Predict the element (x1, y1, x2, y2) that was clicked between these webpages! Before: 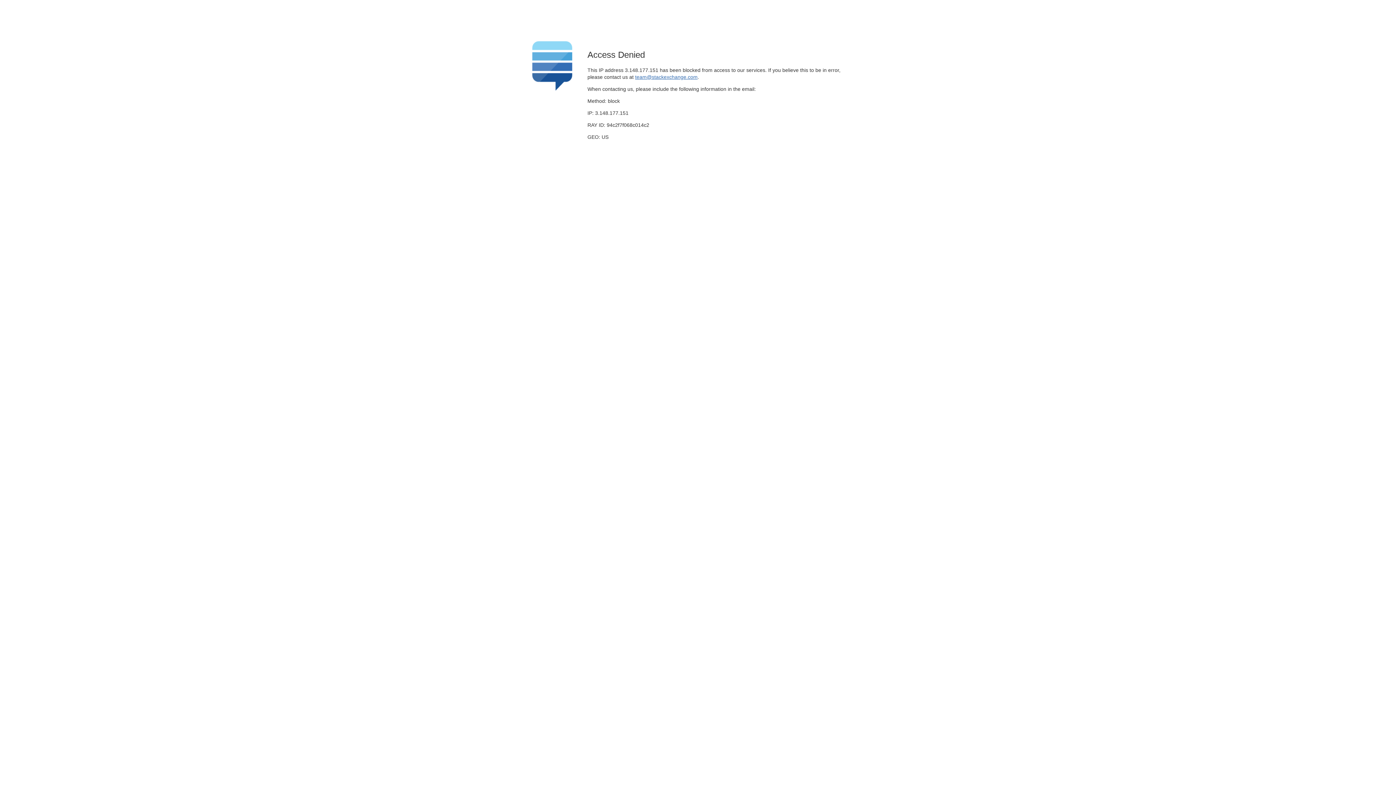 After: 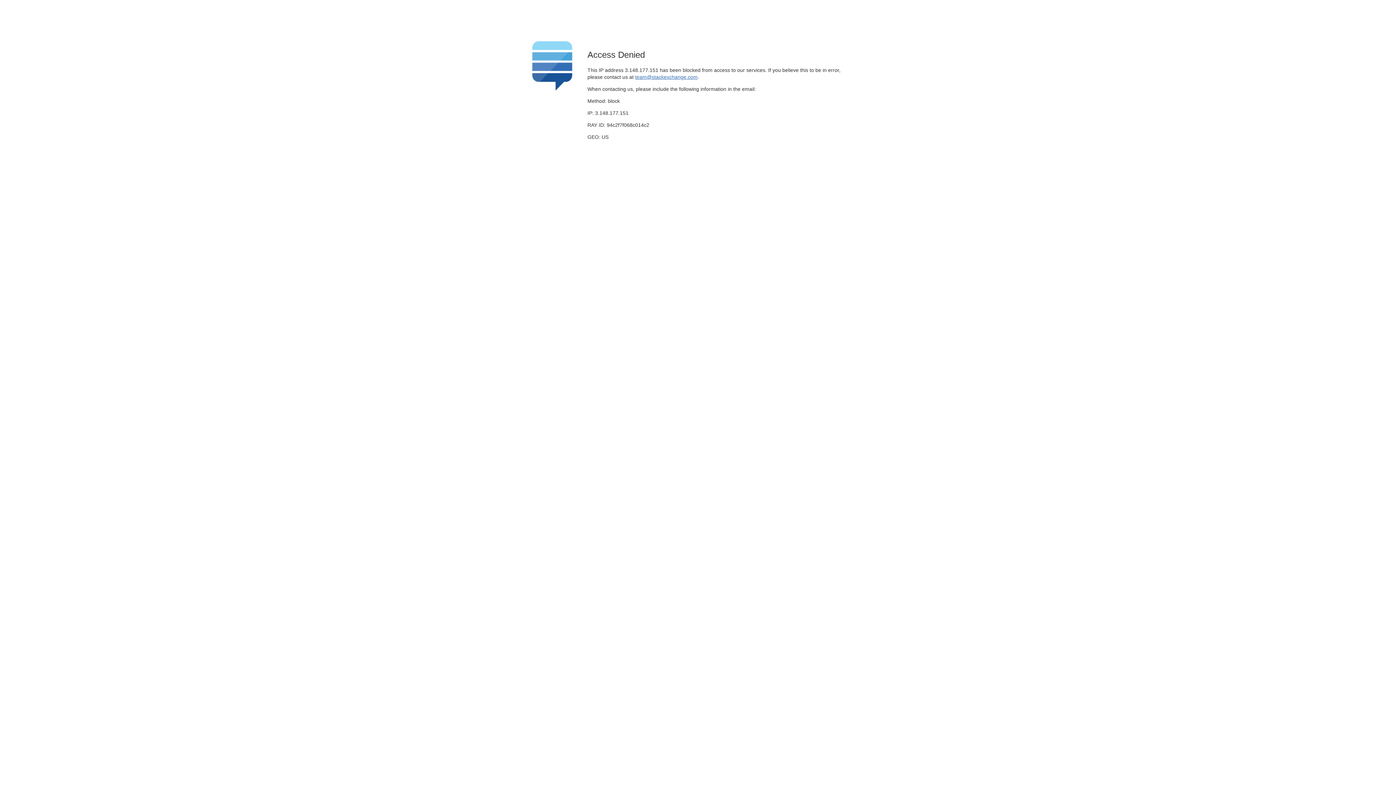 Action: bbox: (635, 74, 697, 79) label: team@stackexchange.com